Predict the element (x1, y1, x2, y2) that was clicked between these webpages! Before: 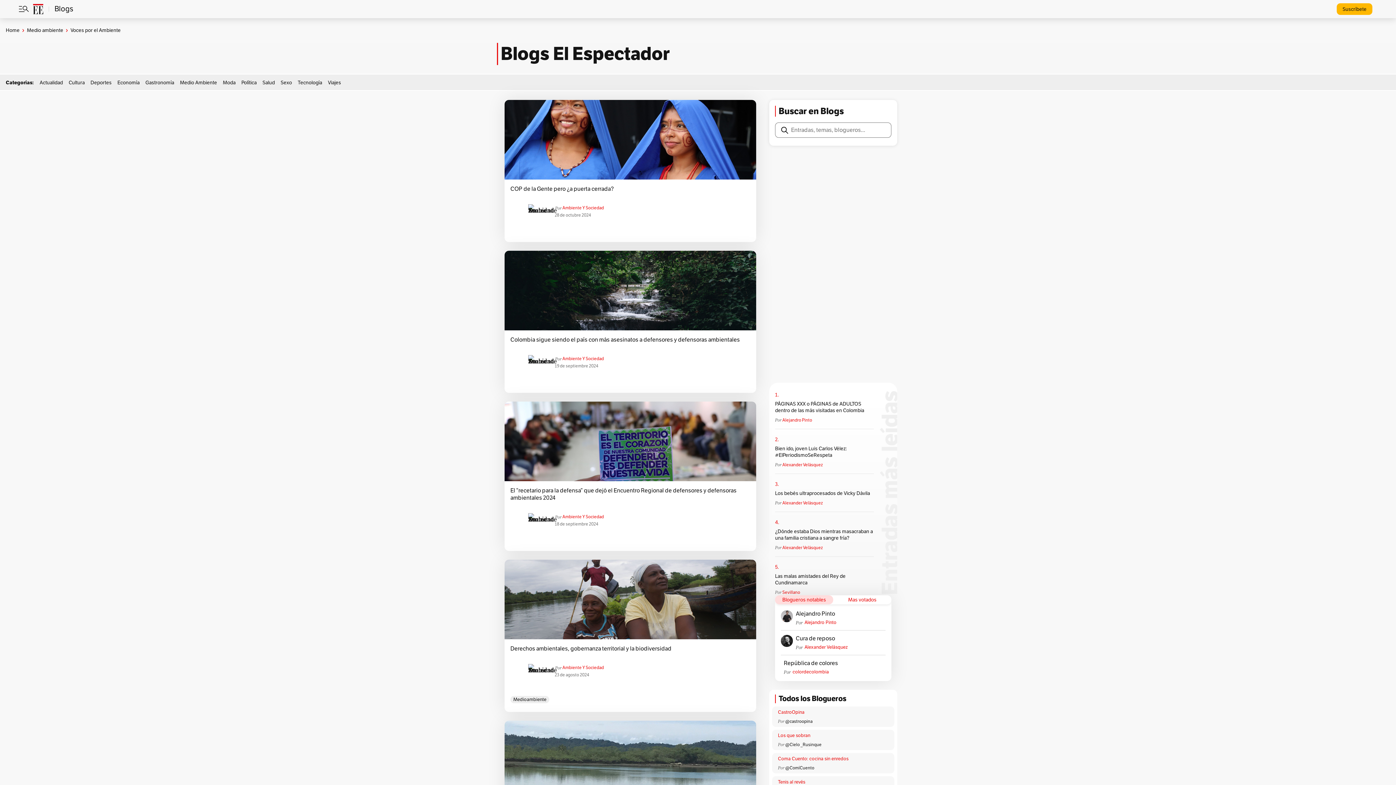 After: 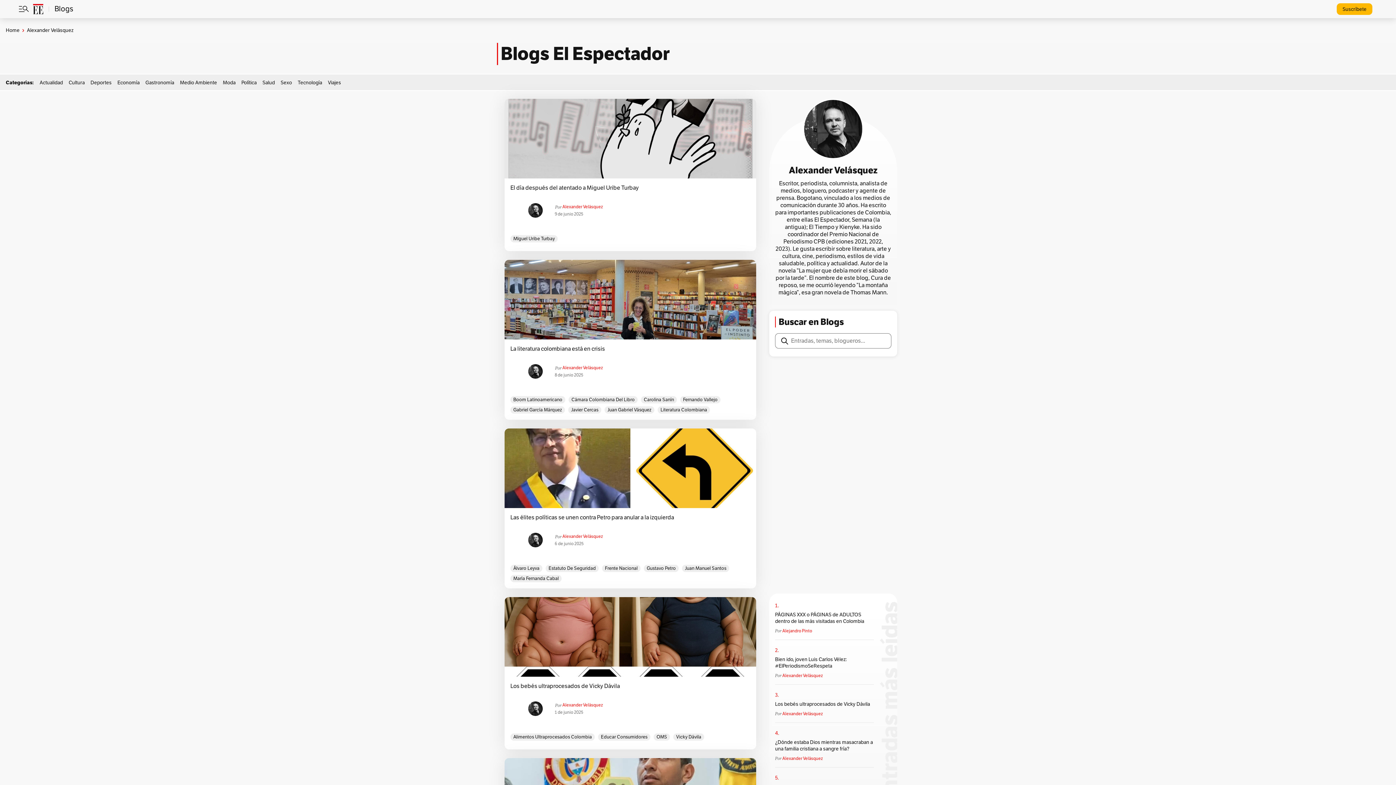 Action: bbox: (781, 635, 796, 650)